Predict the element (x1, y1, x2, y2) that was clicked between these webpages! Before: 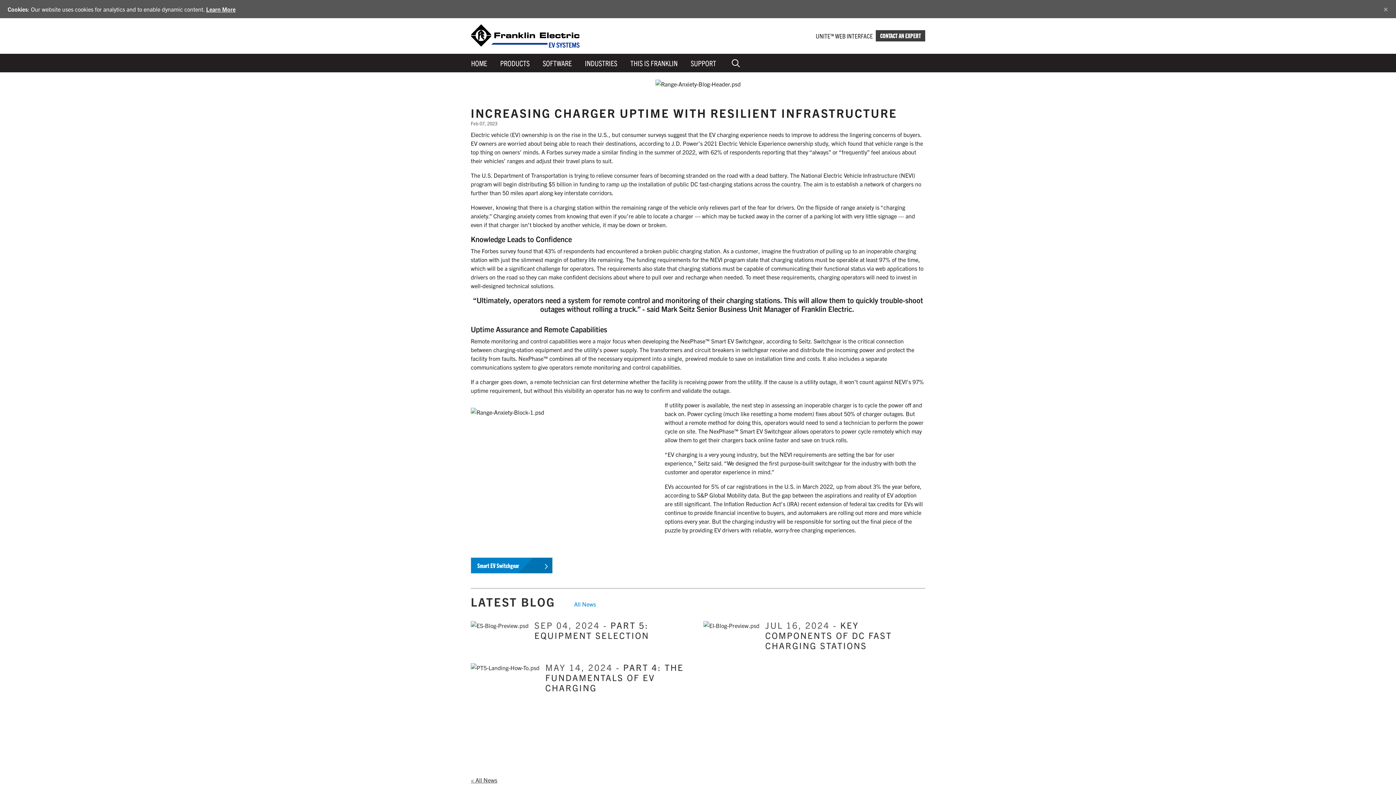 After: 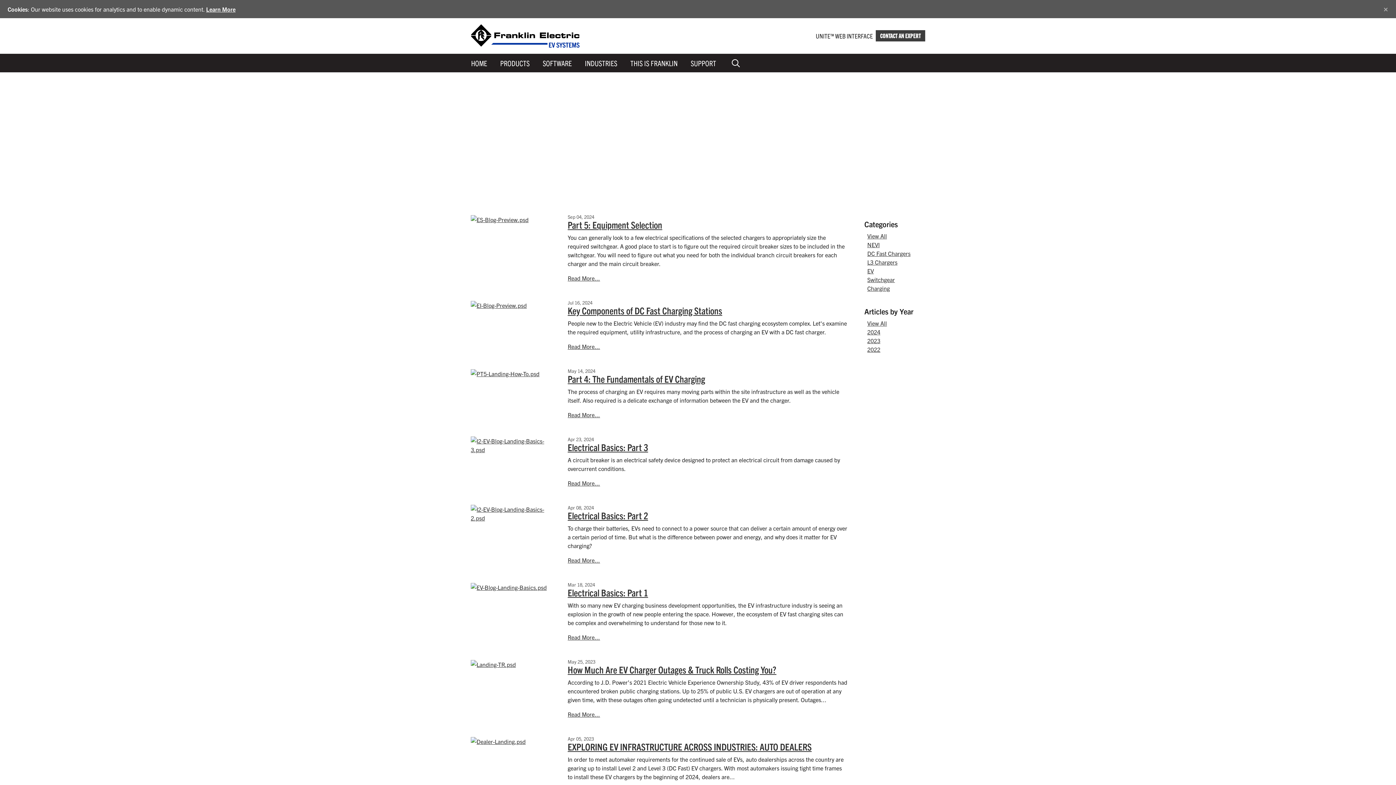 Action: label: LATEST BLOG bbox: (470, 594, 555, 609)